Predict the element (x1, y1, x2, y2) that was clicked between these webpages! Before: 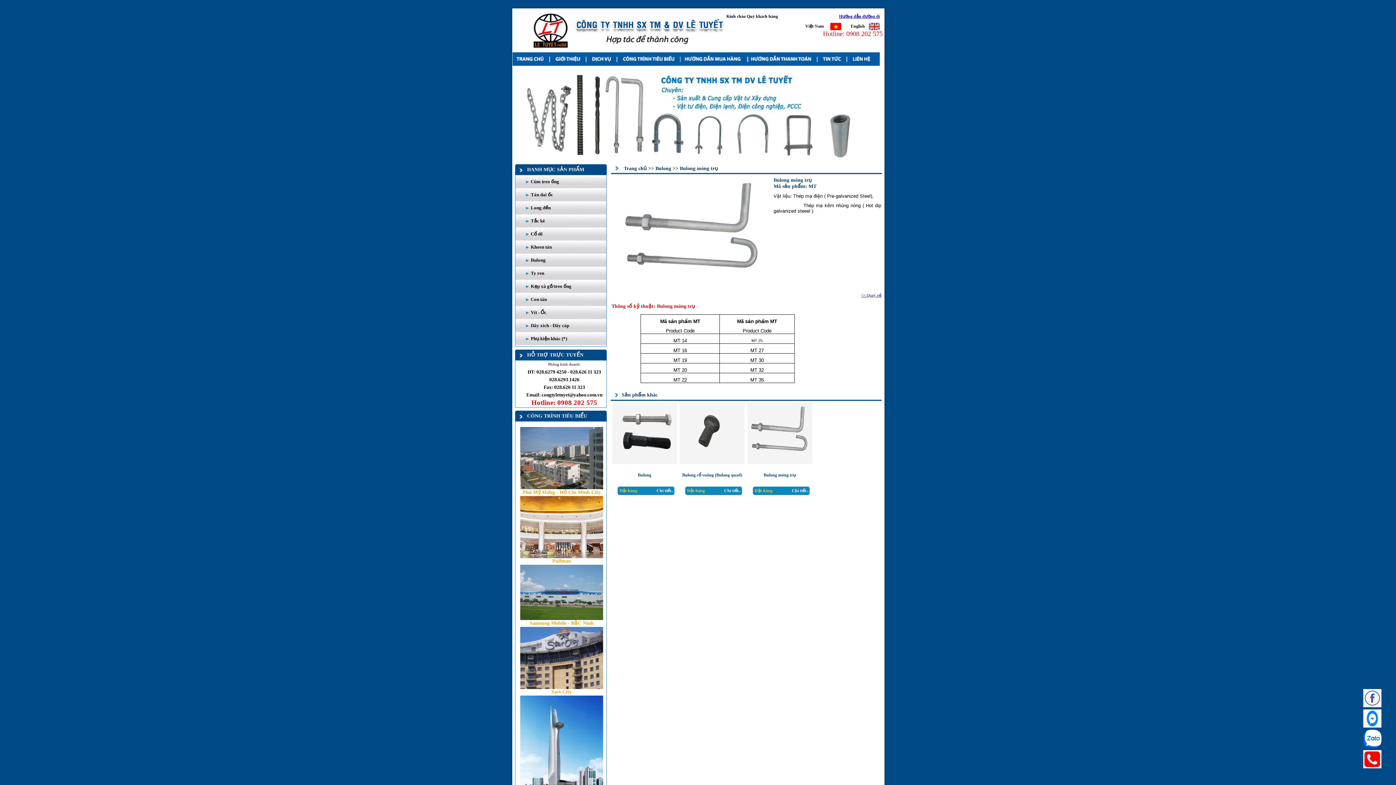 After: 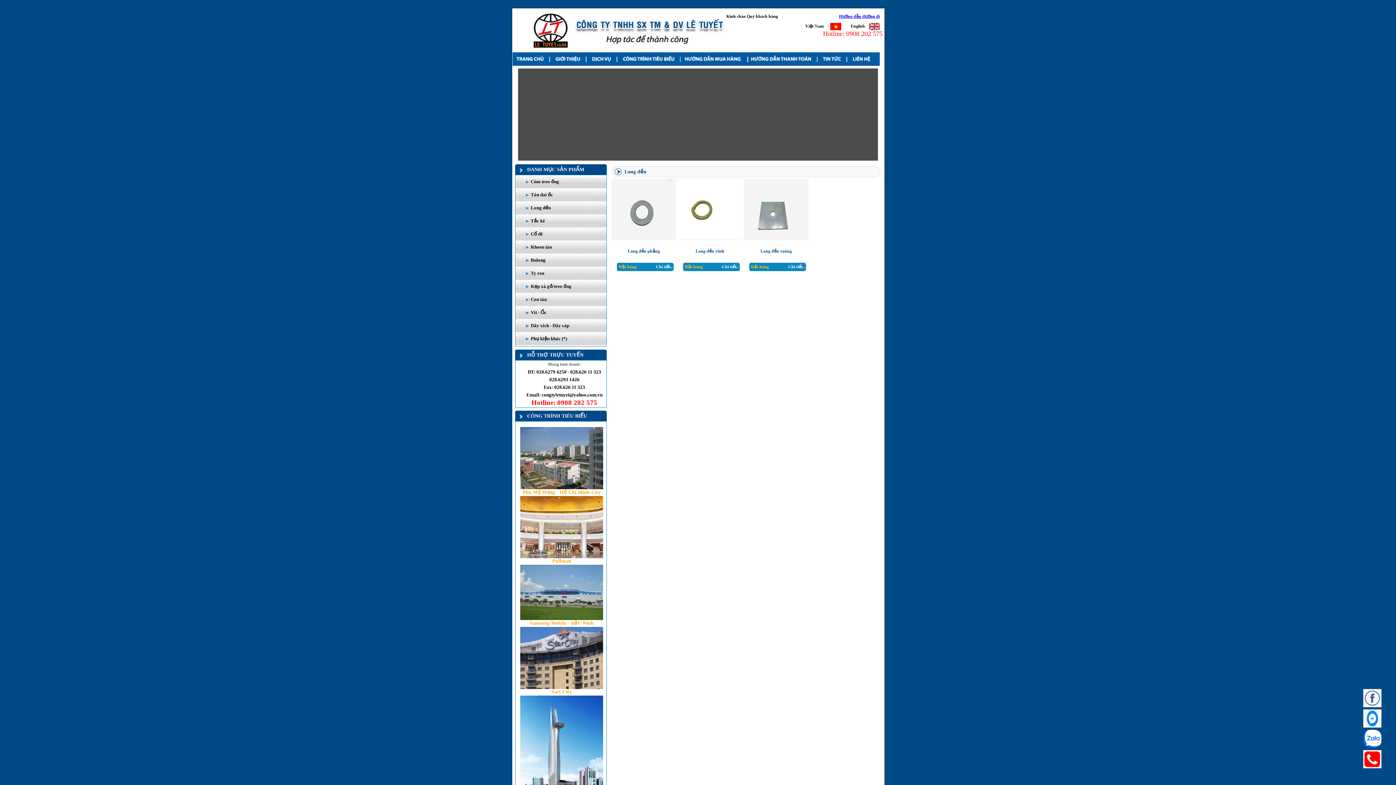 Action: bbox: (530, 205, 550, 210) label: Long đền